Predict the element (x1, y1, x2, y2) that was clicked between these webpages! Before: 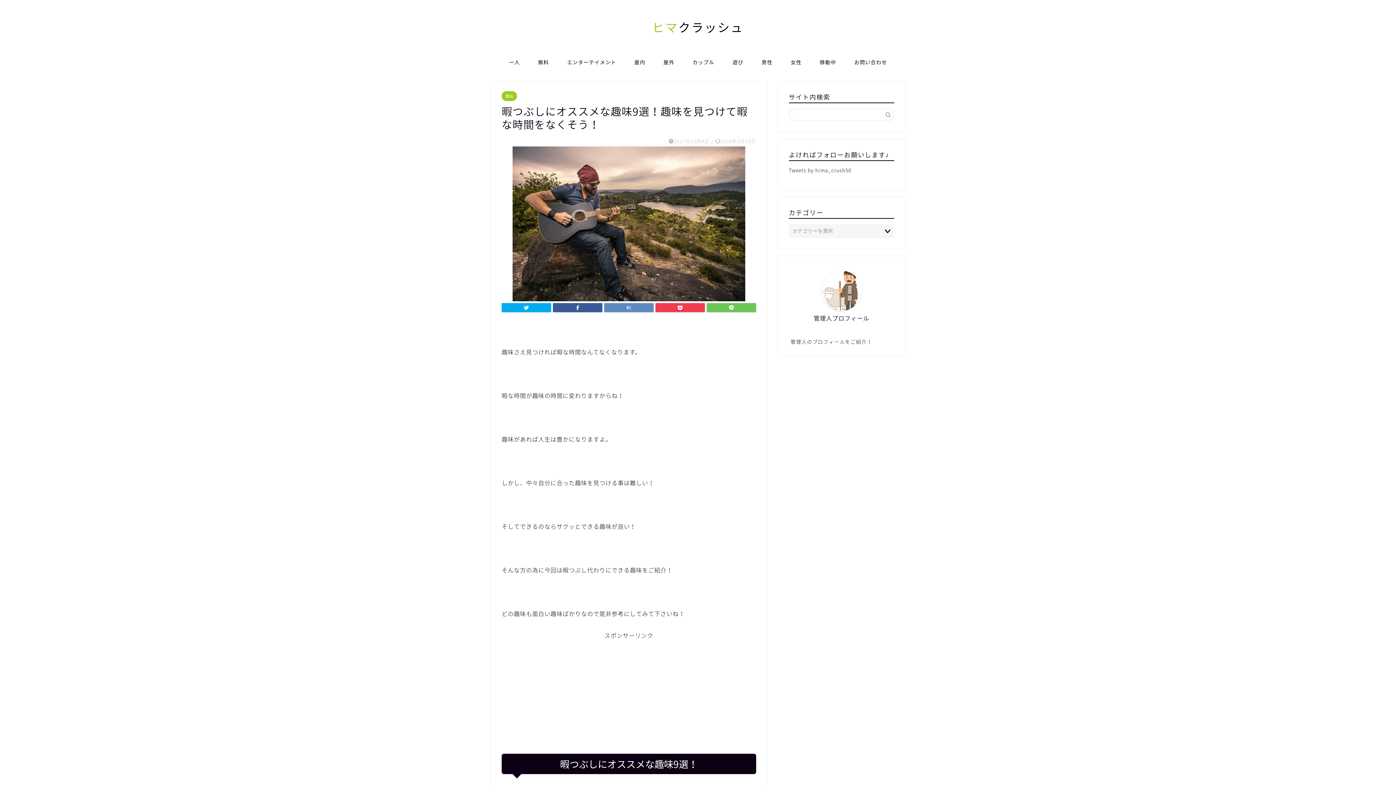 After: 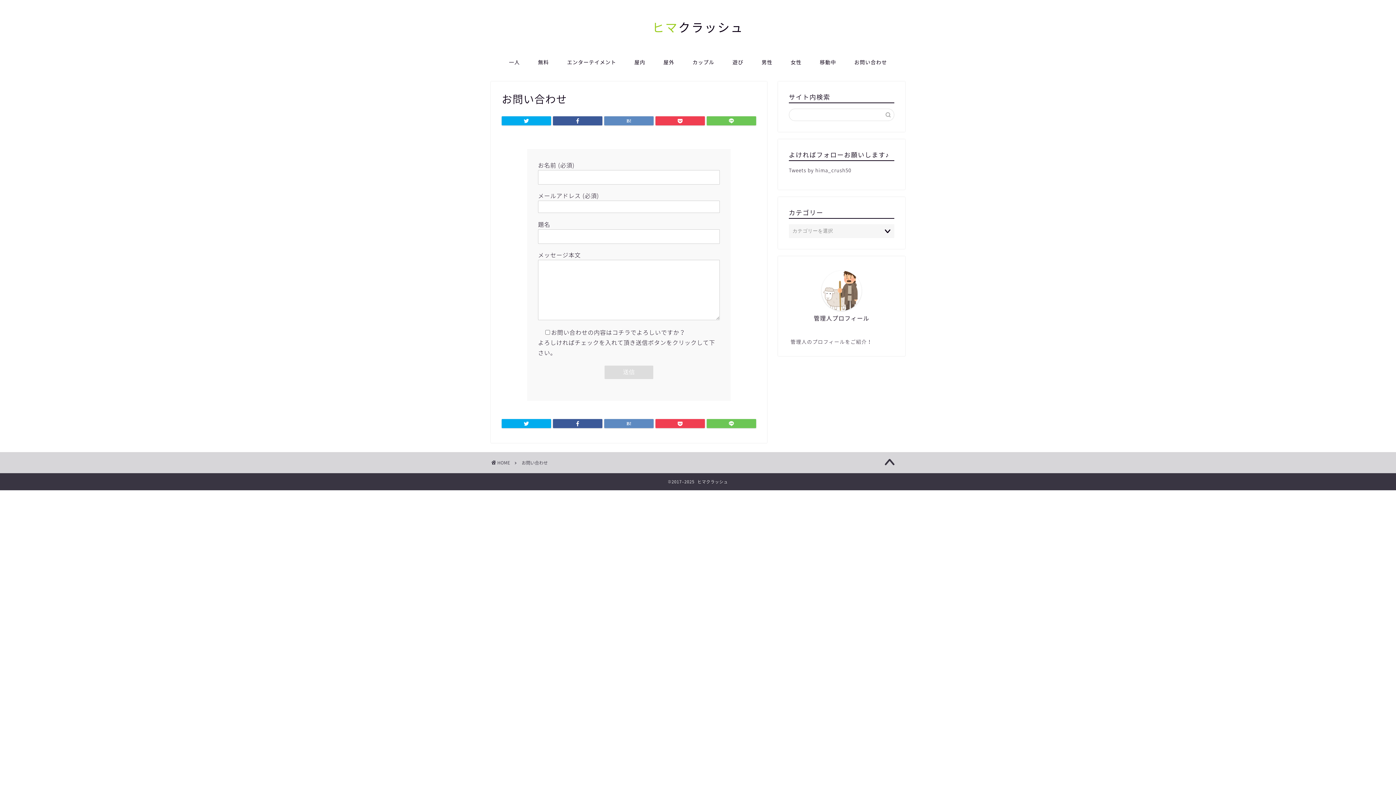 Action: label: お問い合わせ bbox: (845, 53, 896, 70)